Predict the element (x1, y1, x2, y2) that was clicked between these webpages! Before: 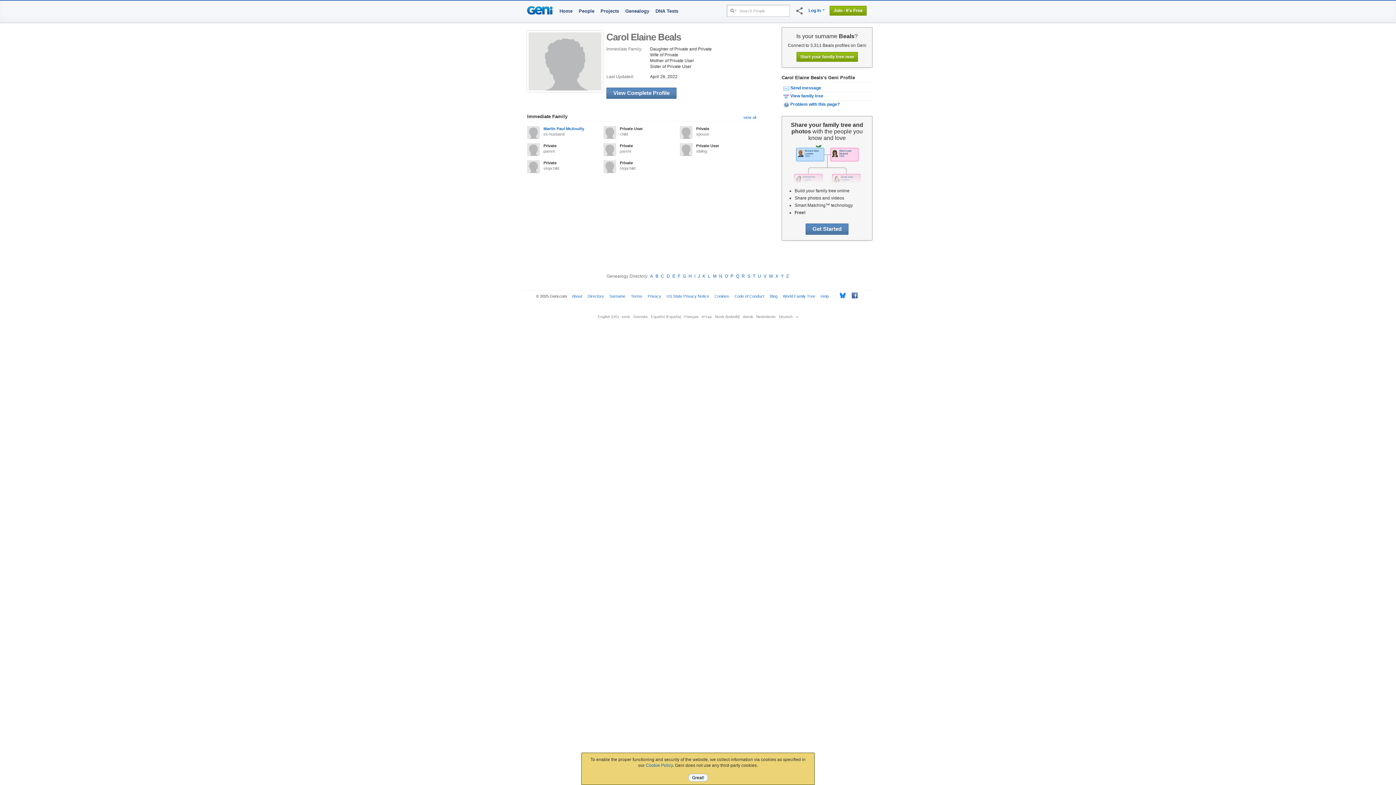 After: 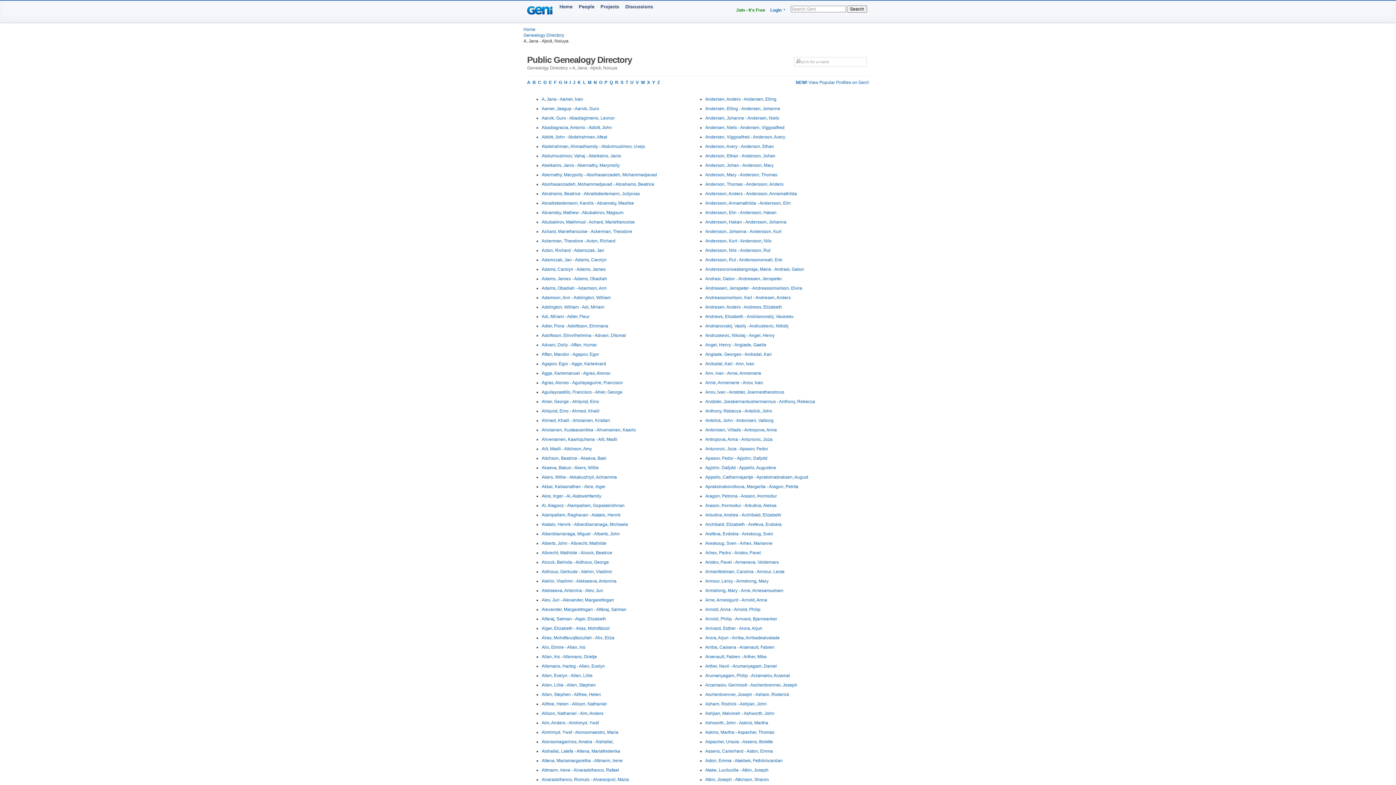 Action: bbox: (650, 273, 653, 278) label: A